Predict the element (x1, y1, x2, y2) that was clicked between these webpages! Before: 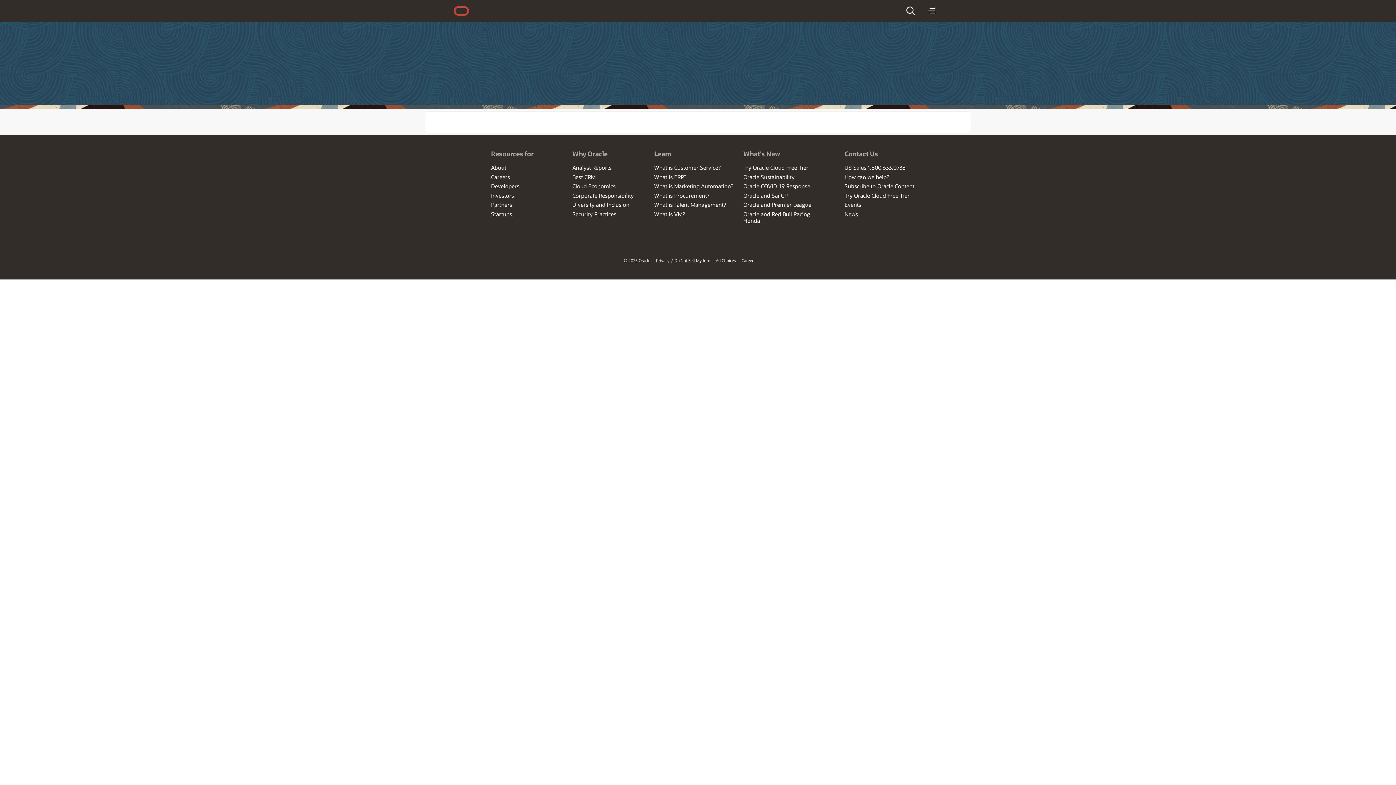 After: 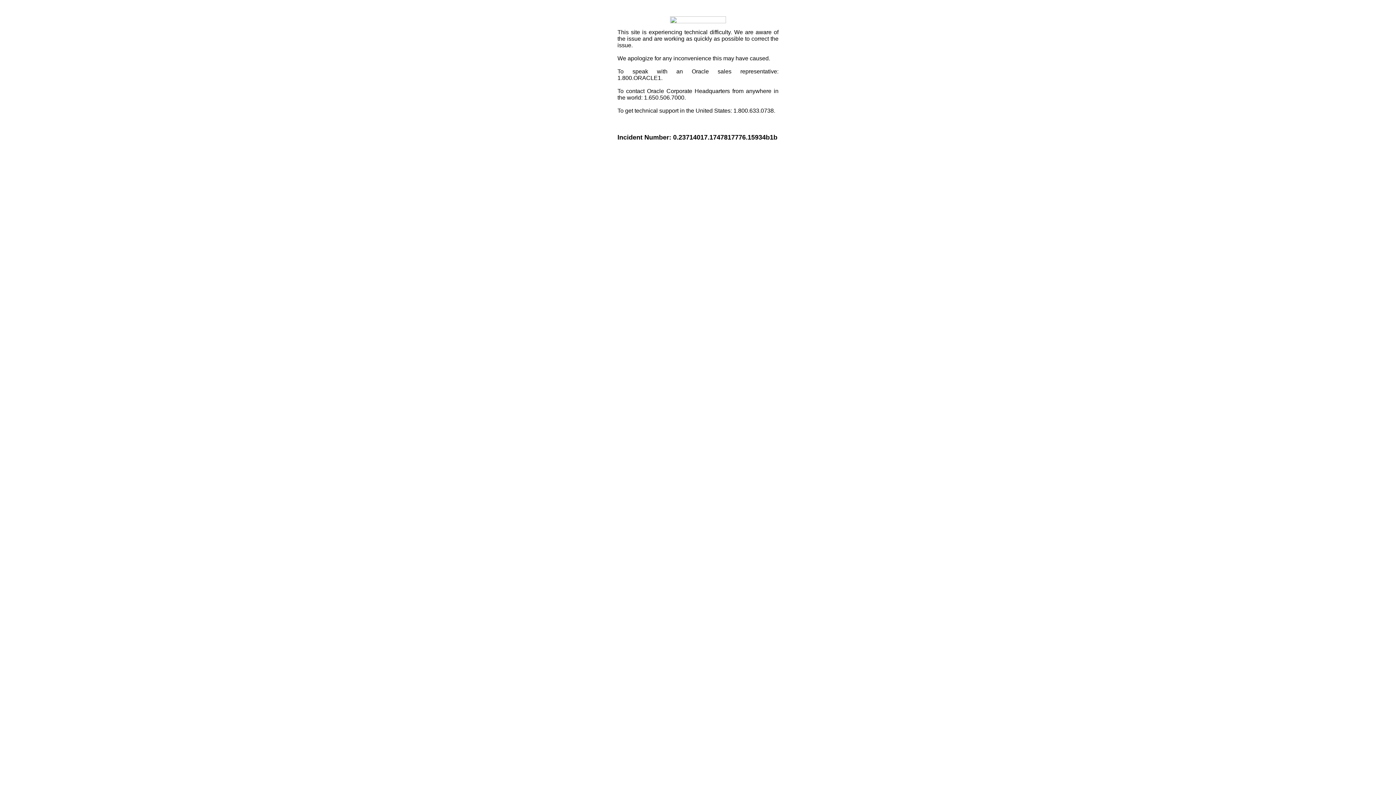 Action: bbox: (657, 157, 730, 163) label: What is Marketing Automation?